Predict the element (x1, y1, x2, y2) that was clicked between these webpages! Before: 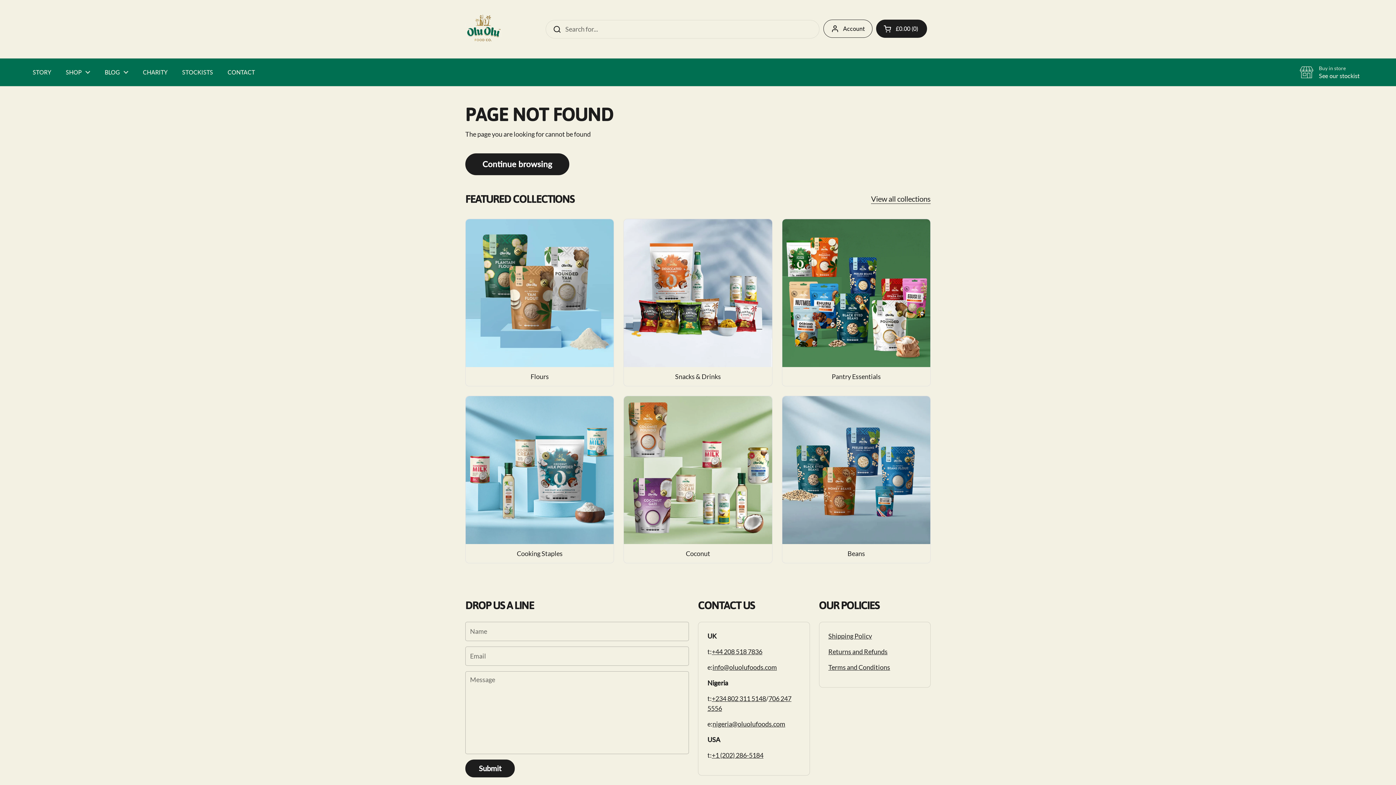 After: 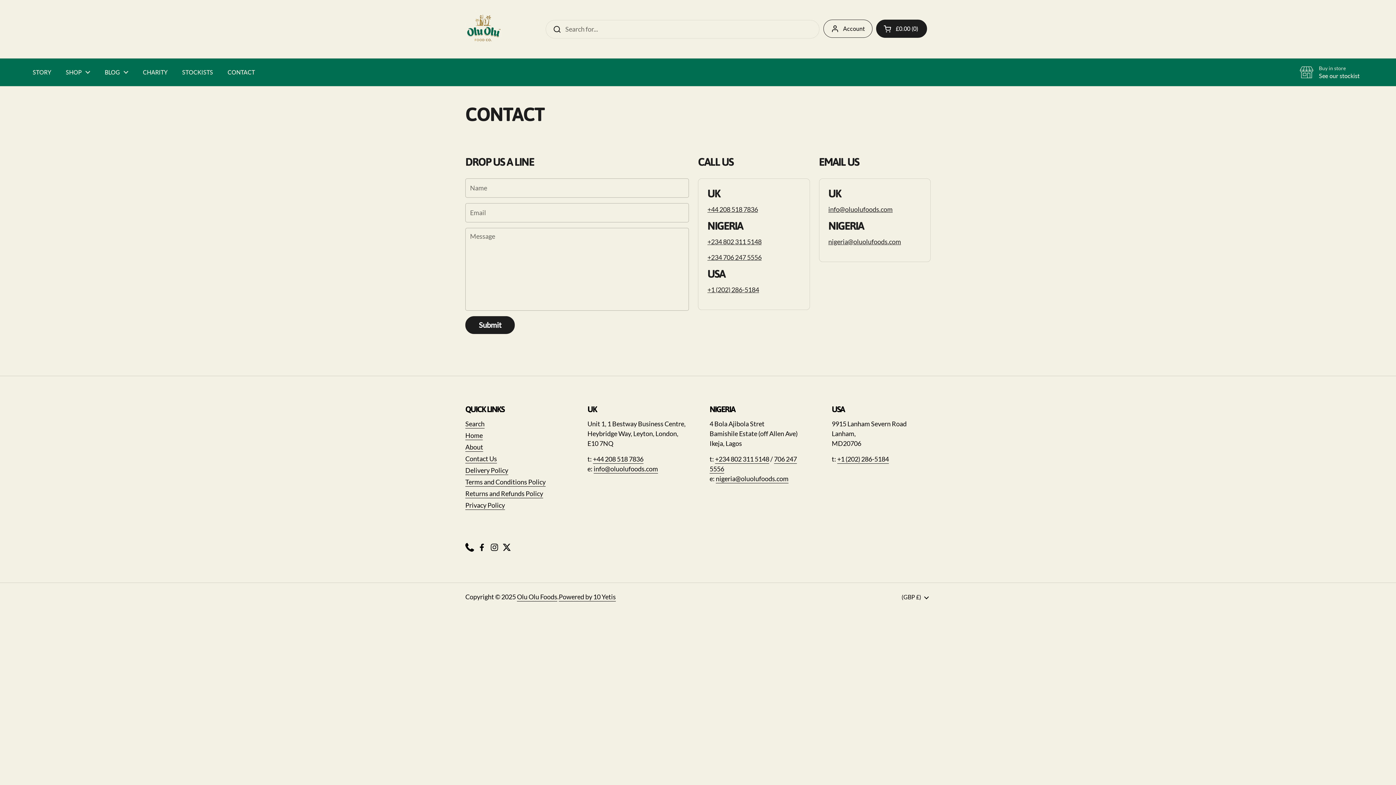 Action: bbox: (1300, 65, 1360, 79) label: Buy in store
See our stockist